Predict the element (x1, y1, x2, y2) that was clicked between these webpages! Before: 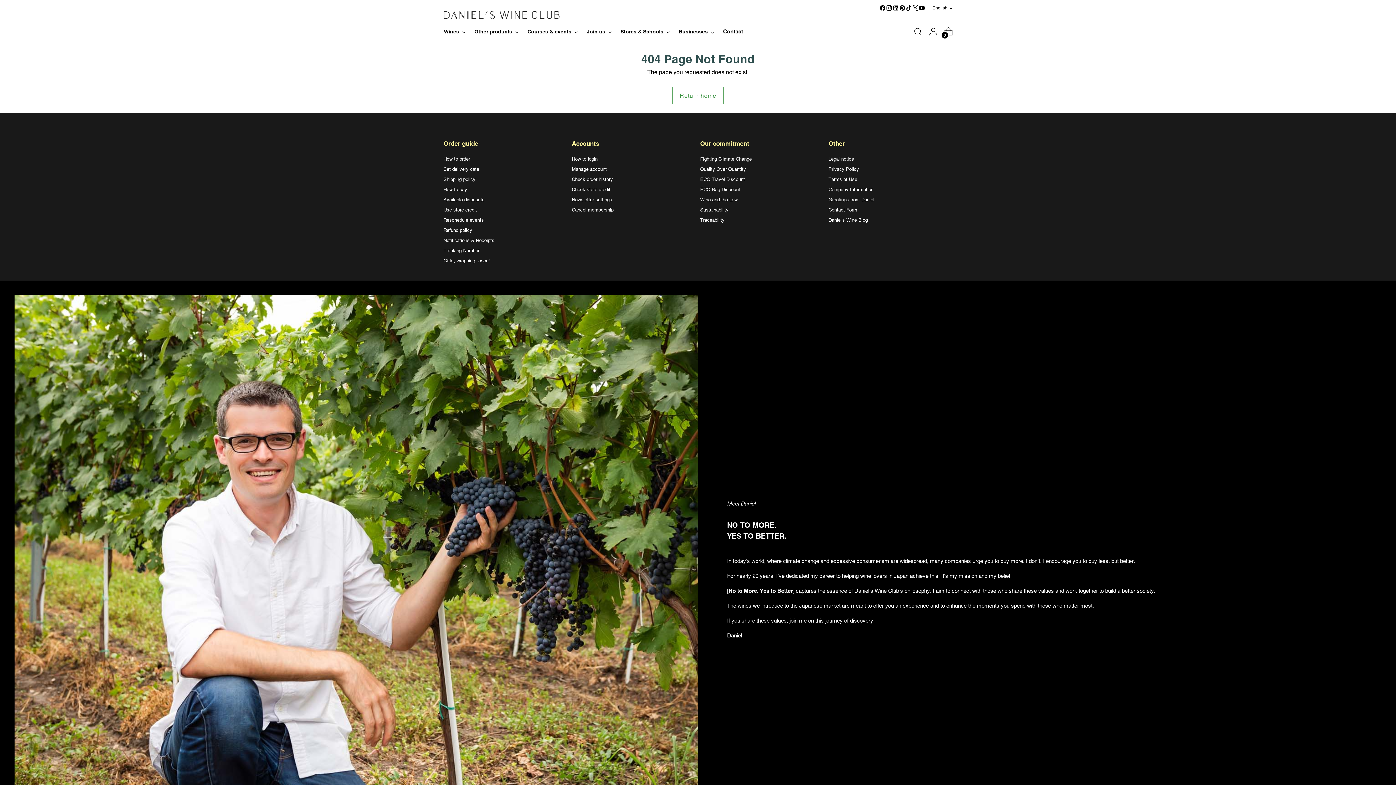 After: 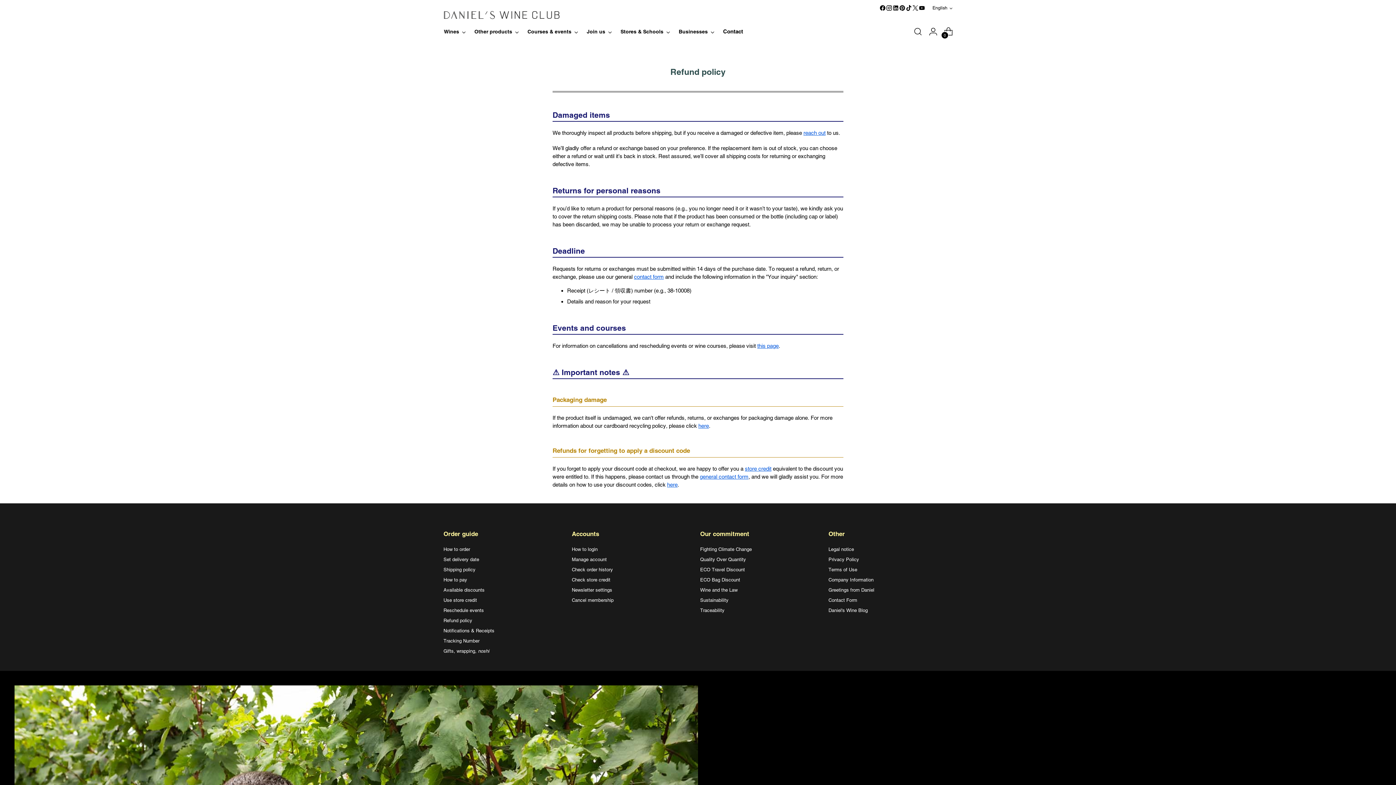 Action: bbox: (443, 227, 472, 233) label: Refund policy